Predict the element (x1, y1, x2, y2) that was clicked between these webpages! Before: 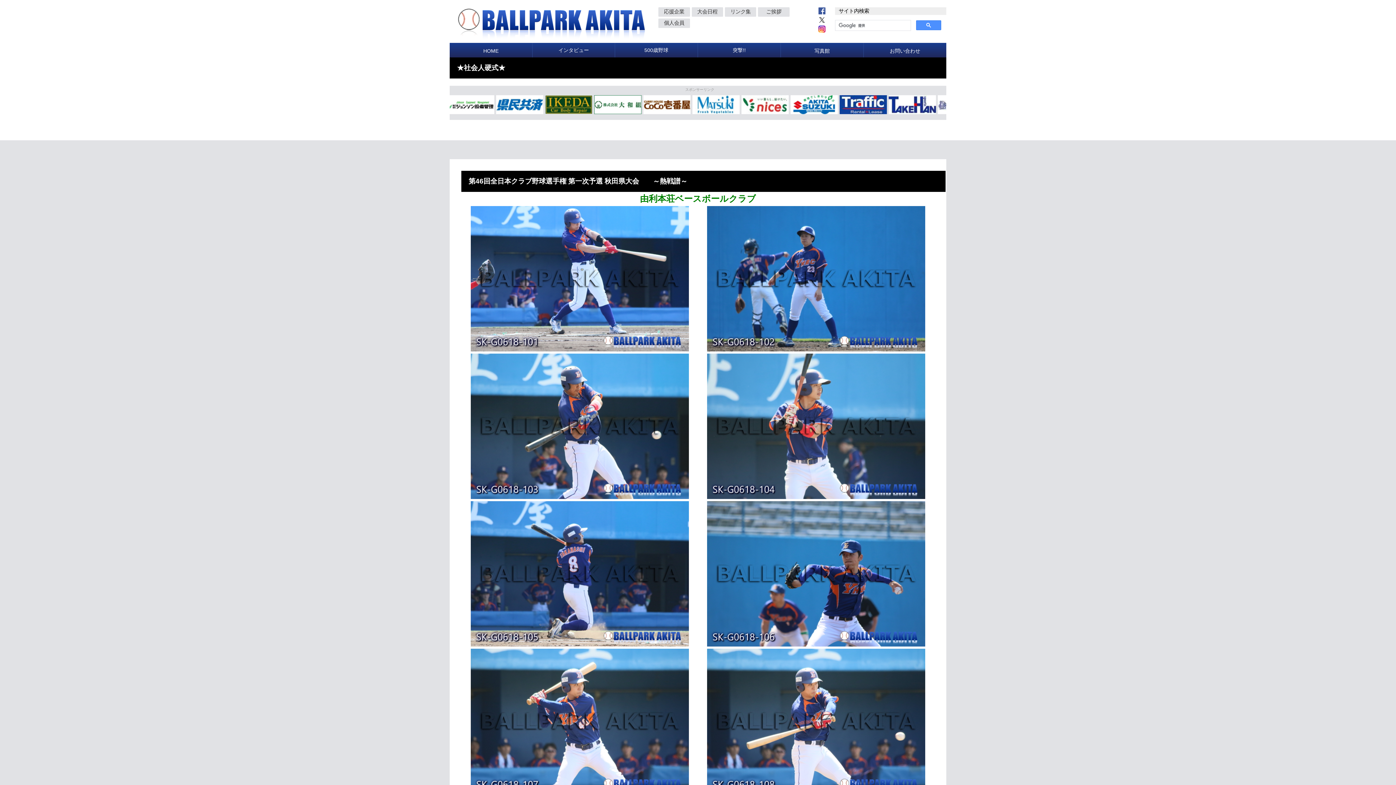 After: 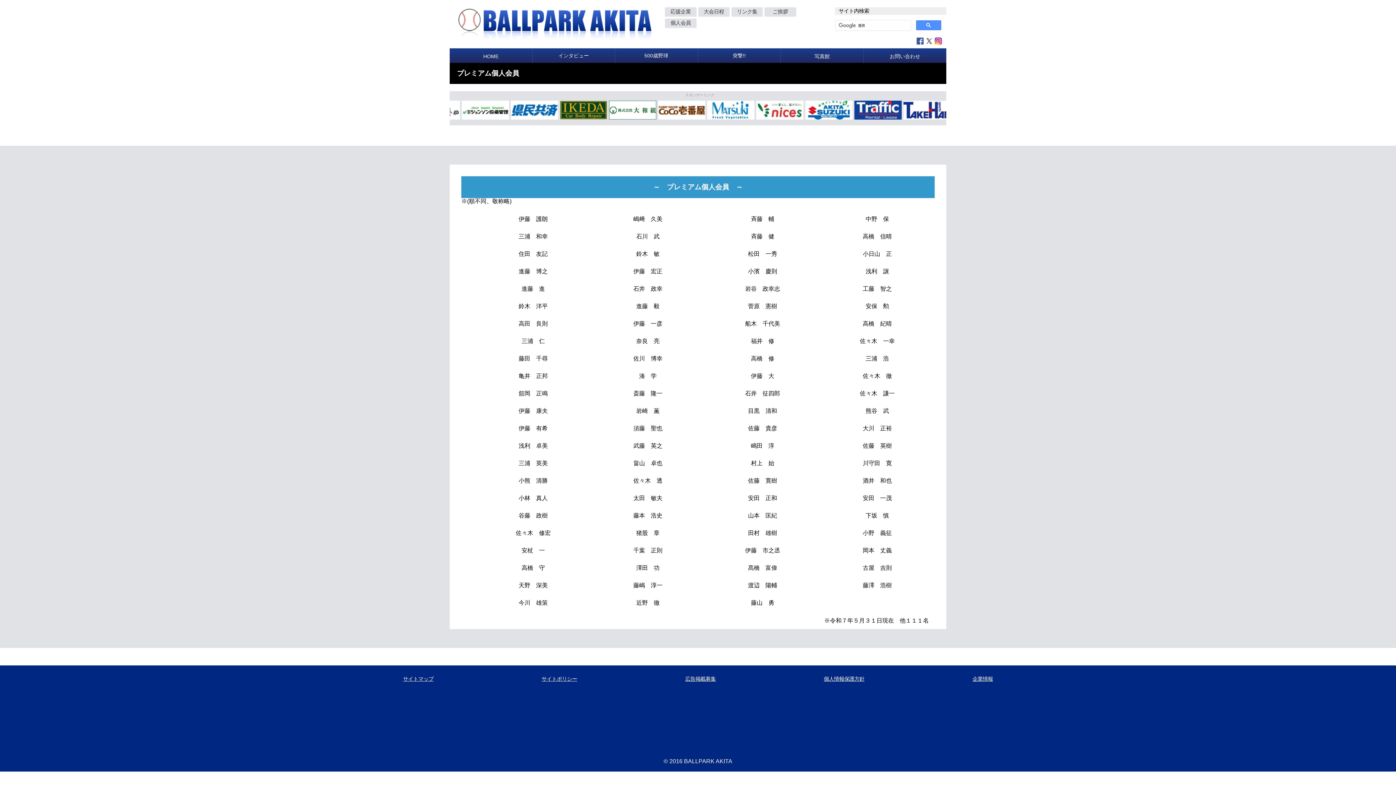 Action: label: 個人会員 bbox: (658, 18, 690, 27)